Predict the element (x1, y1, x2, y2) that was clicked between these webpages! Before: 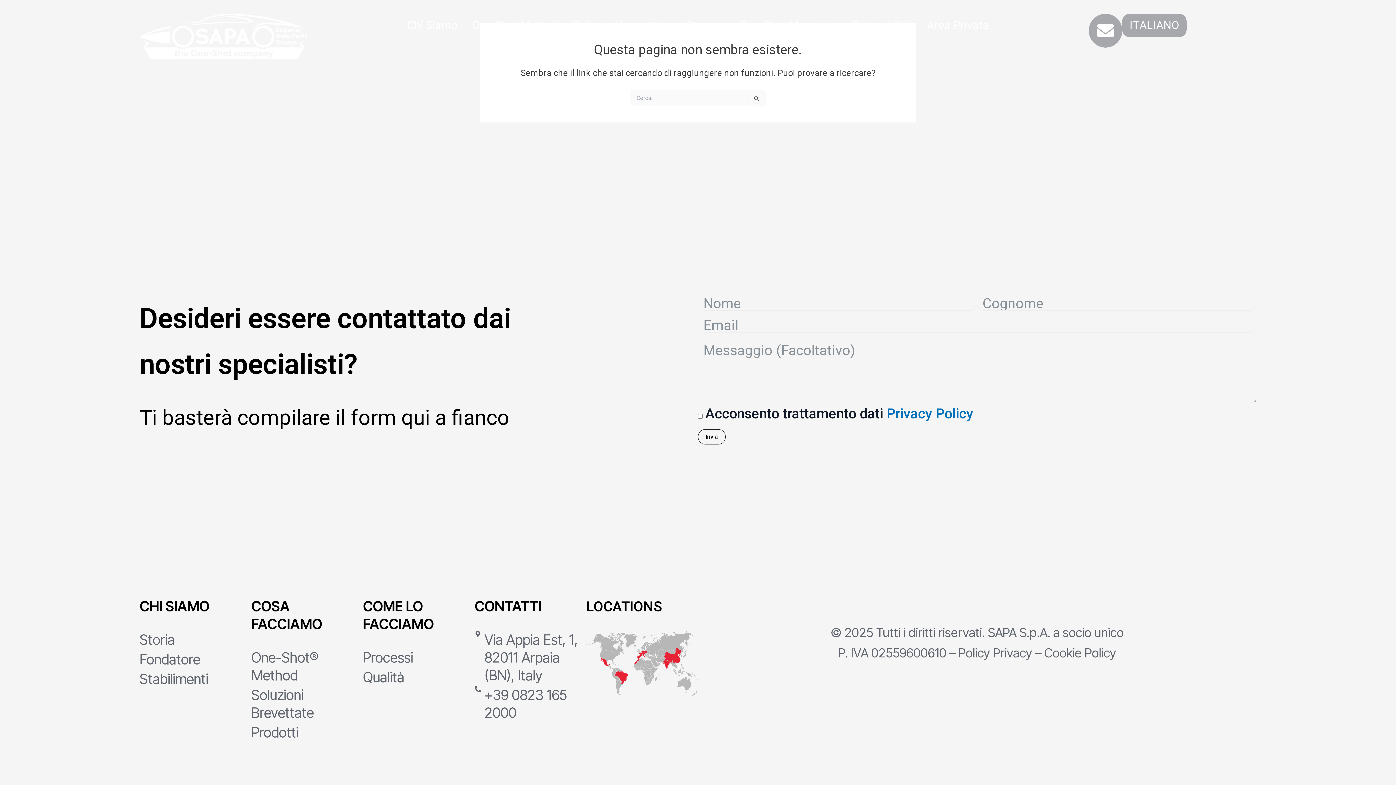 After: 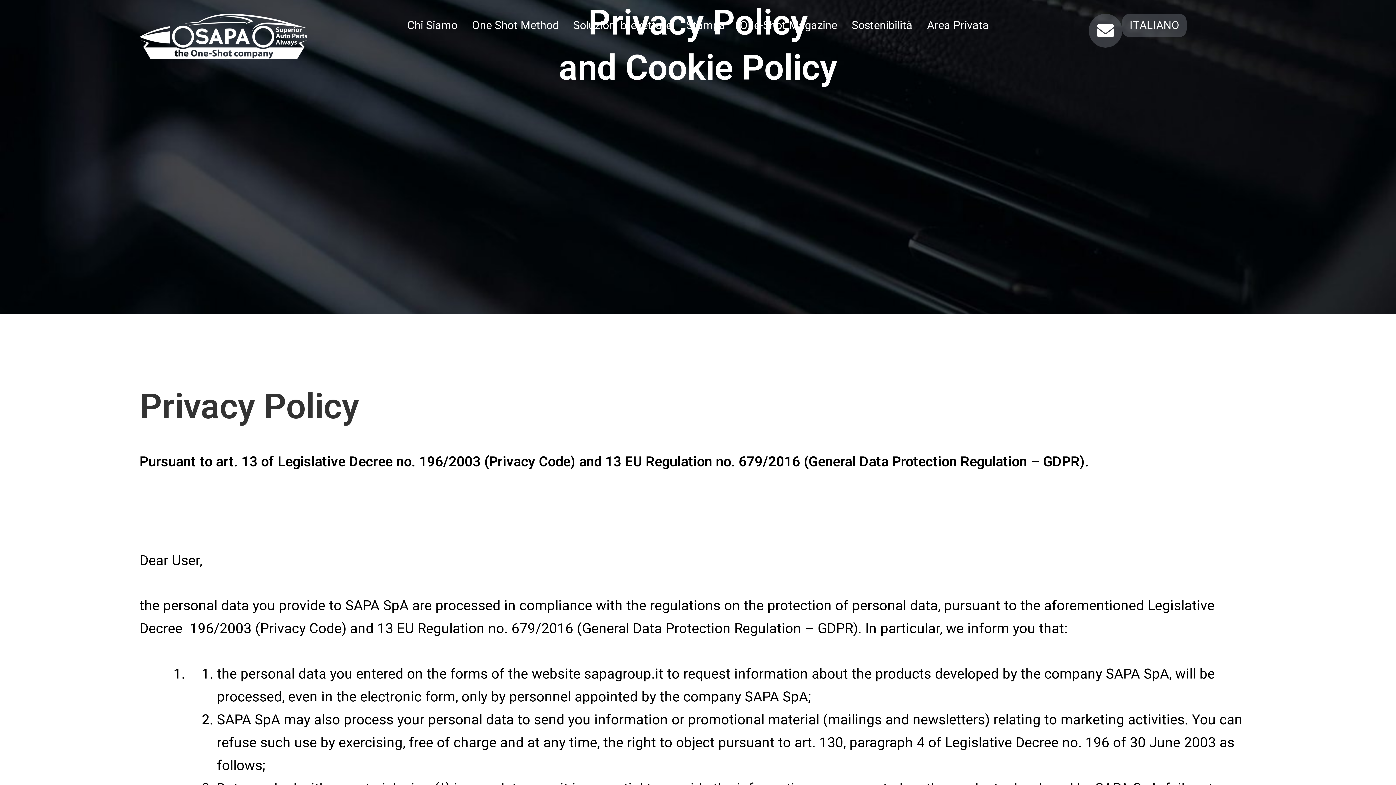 Action: label: Privacy Policy bbox: (886, 405, 973, 421)